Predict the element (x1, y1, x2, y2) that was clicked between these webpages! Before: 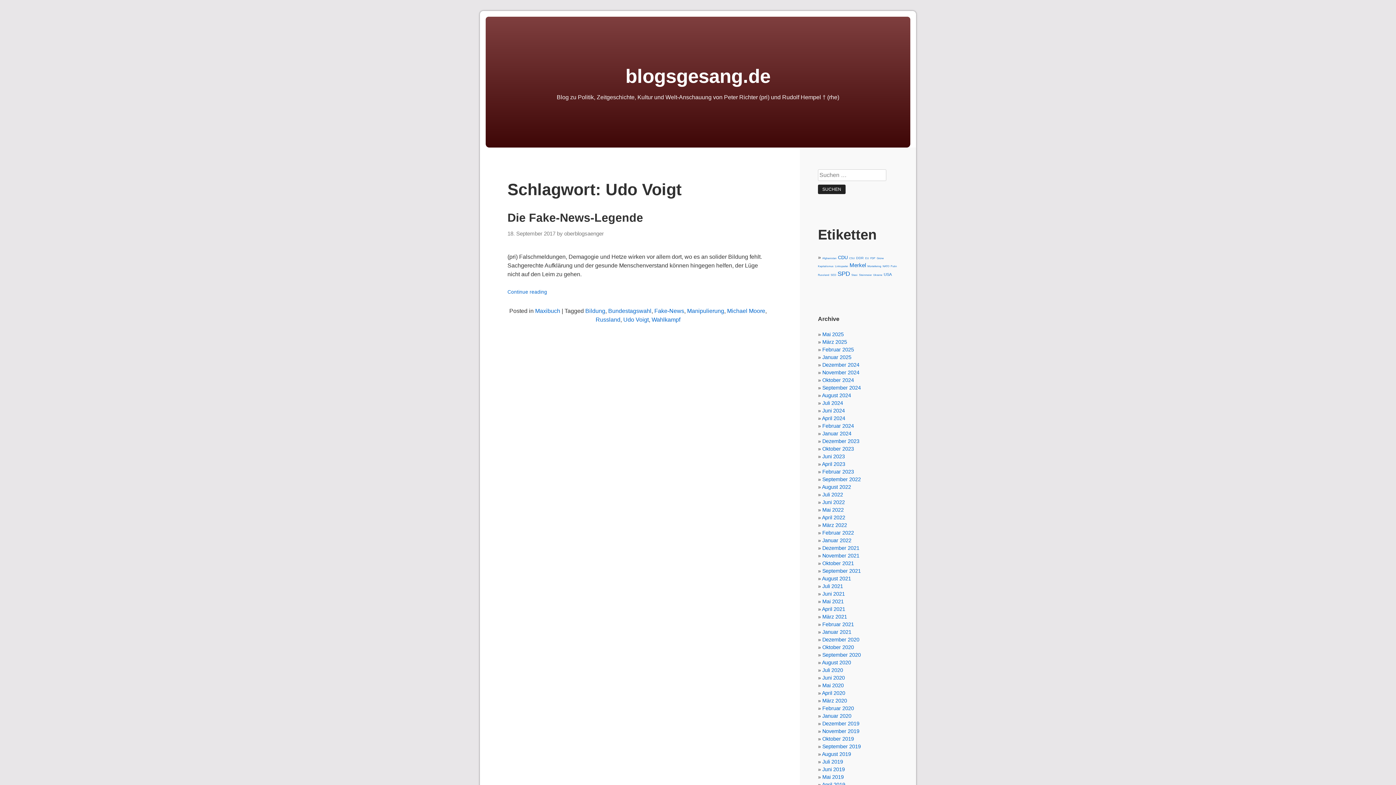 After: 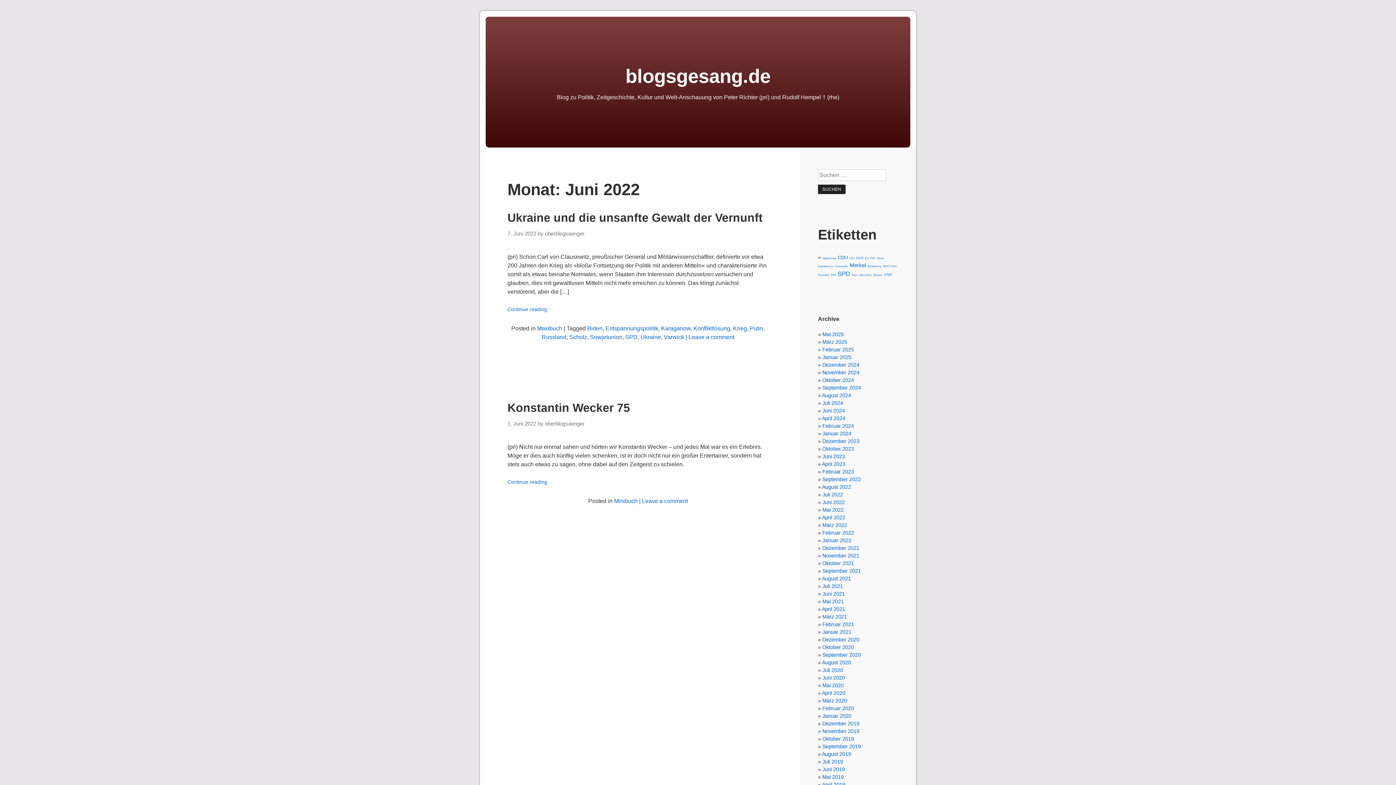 Action: bbox: (822, 499, 845, 505) label: Juni 2022